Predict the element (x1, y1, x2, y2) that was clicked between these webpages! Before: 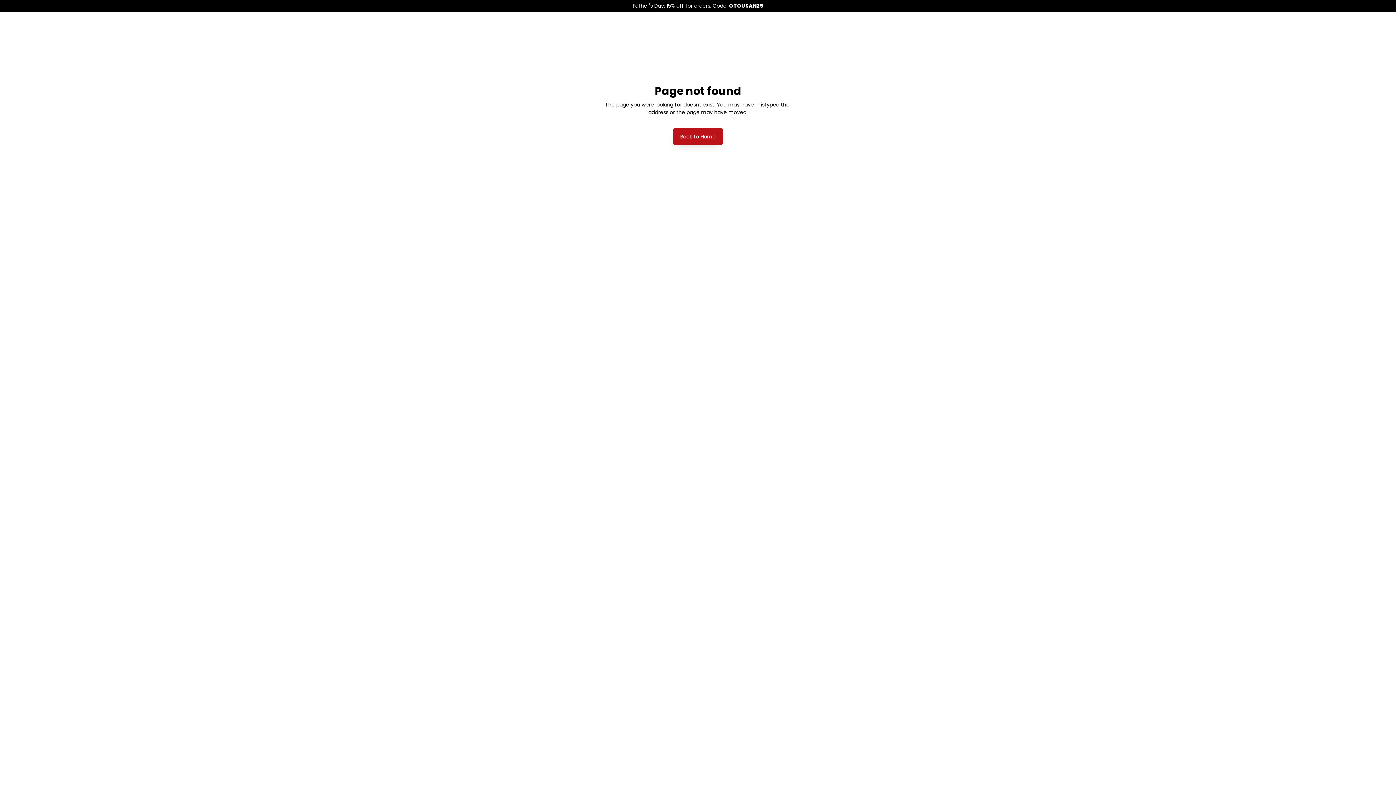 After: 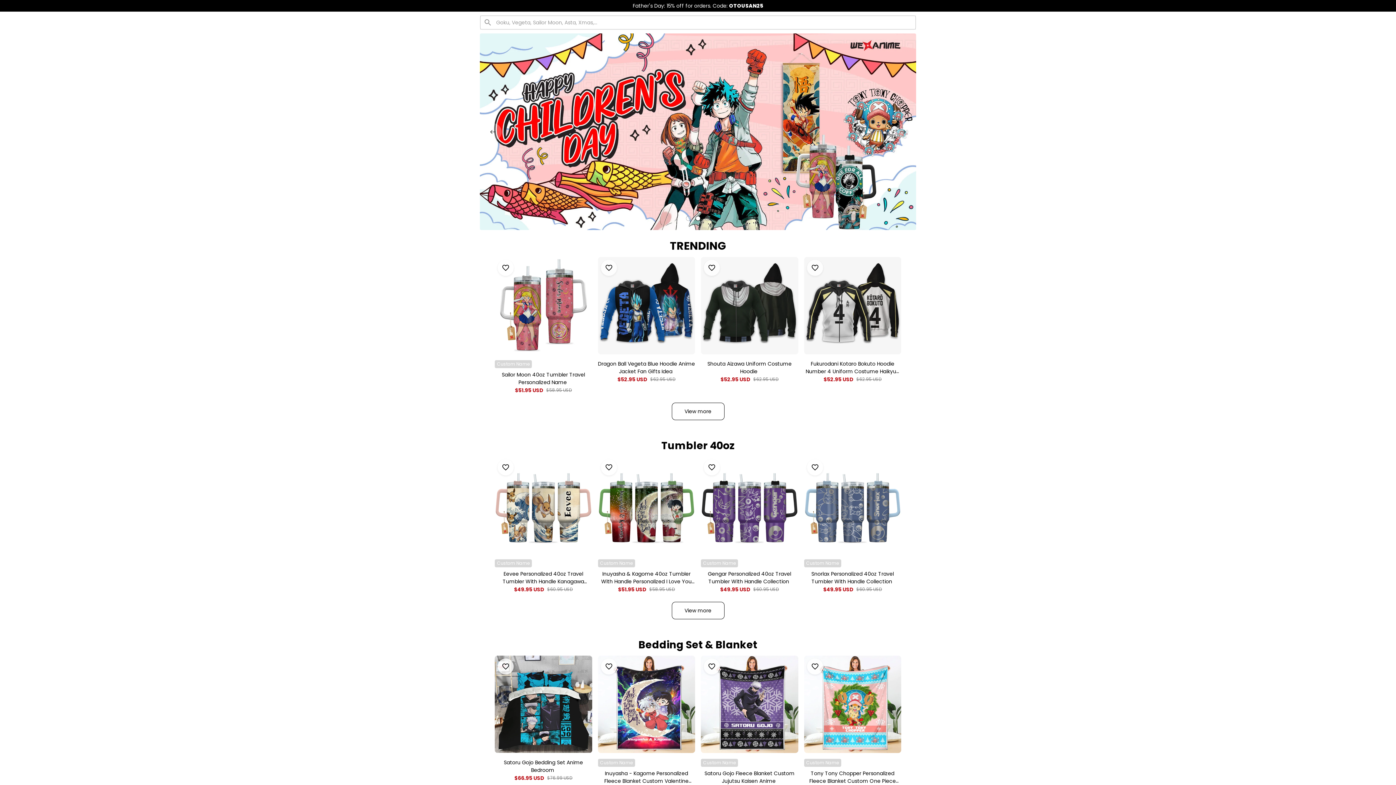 Action: bbox: (632, 2, 763, 9) label: Father's Day: 15% off for orders. Code: OTOUSAN25